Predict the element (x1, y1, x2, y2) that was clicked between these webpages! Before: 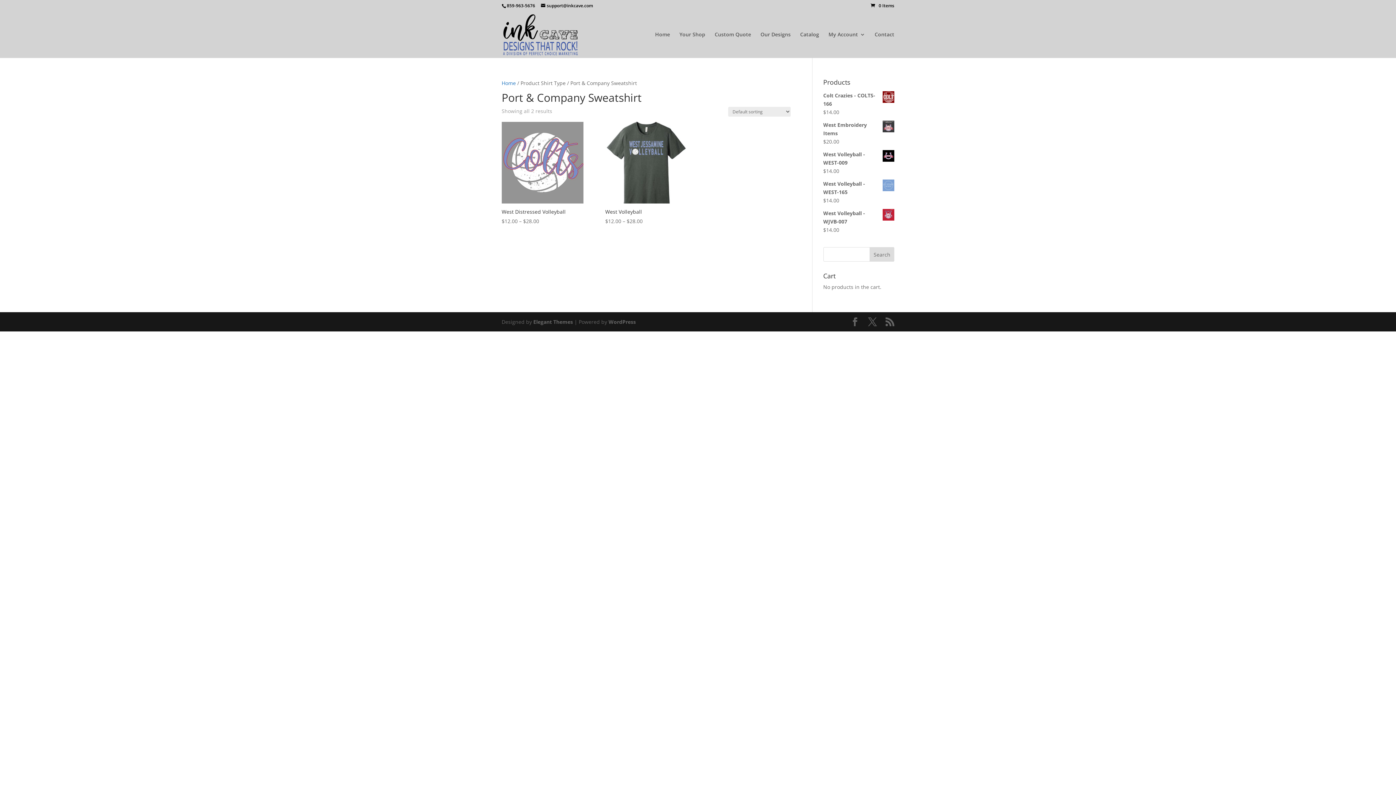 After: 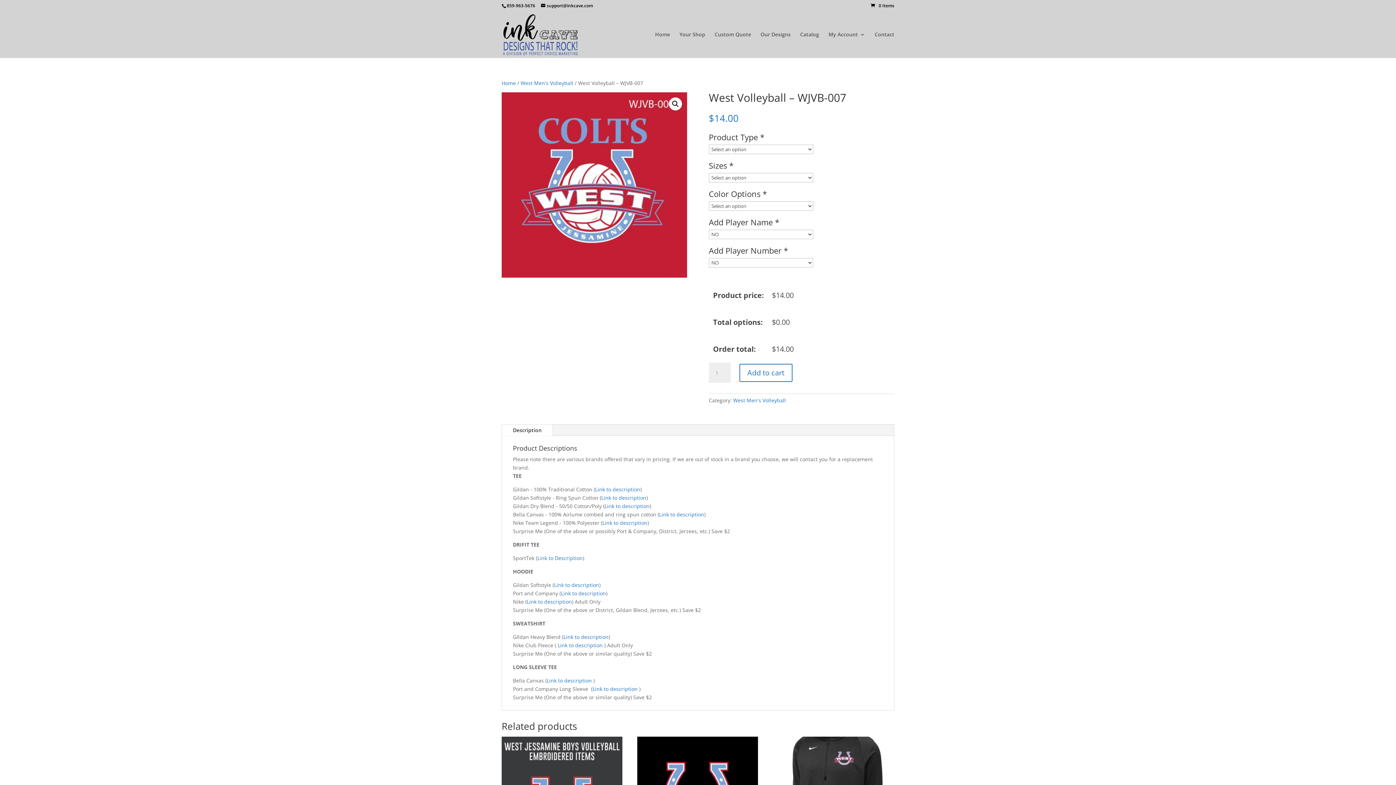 Action: label: West Volleyball - WJVB-007 bbox: (823, 209, 894, 225)